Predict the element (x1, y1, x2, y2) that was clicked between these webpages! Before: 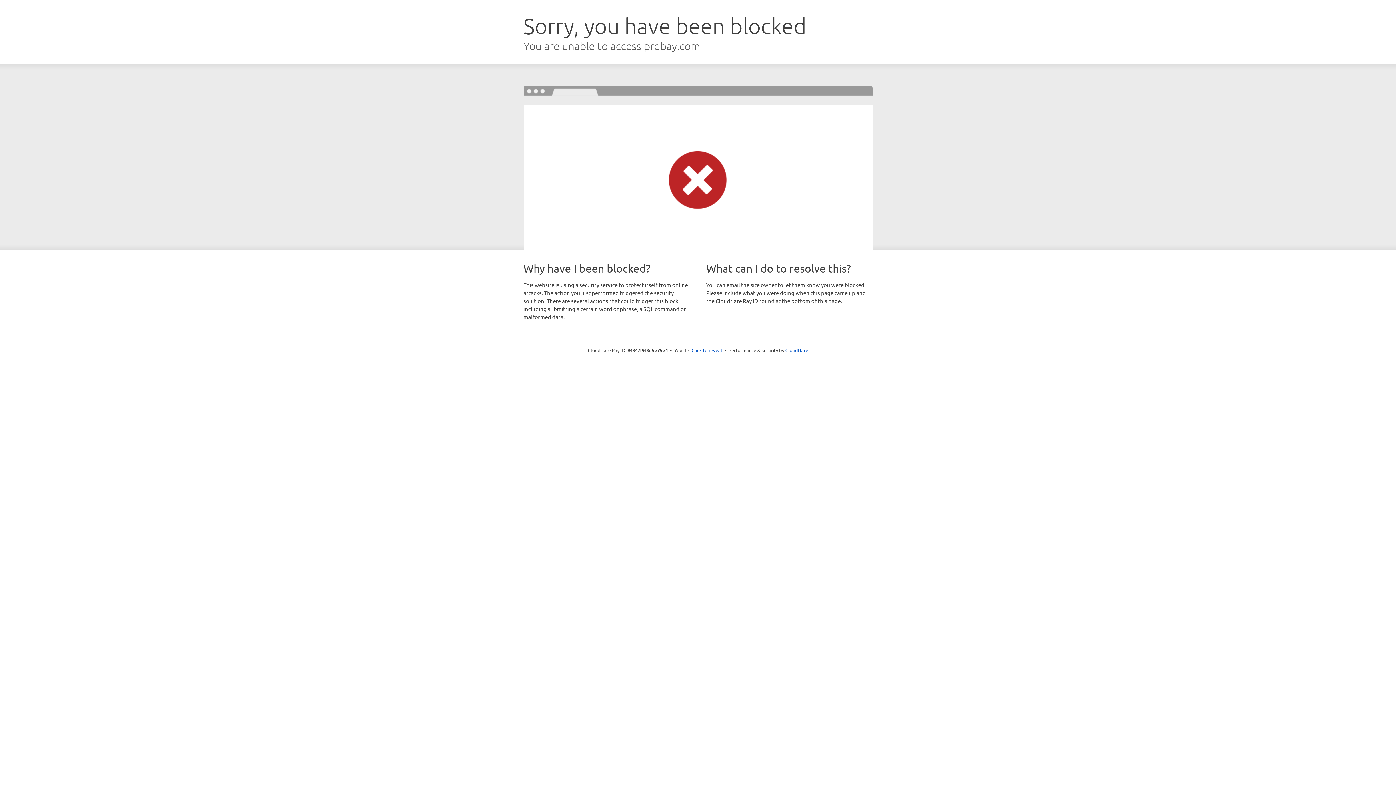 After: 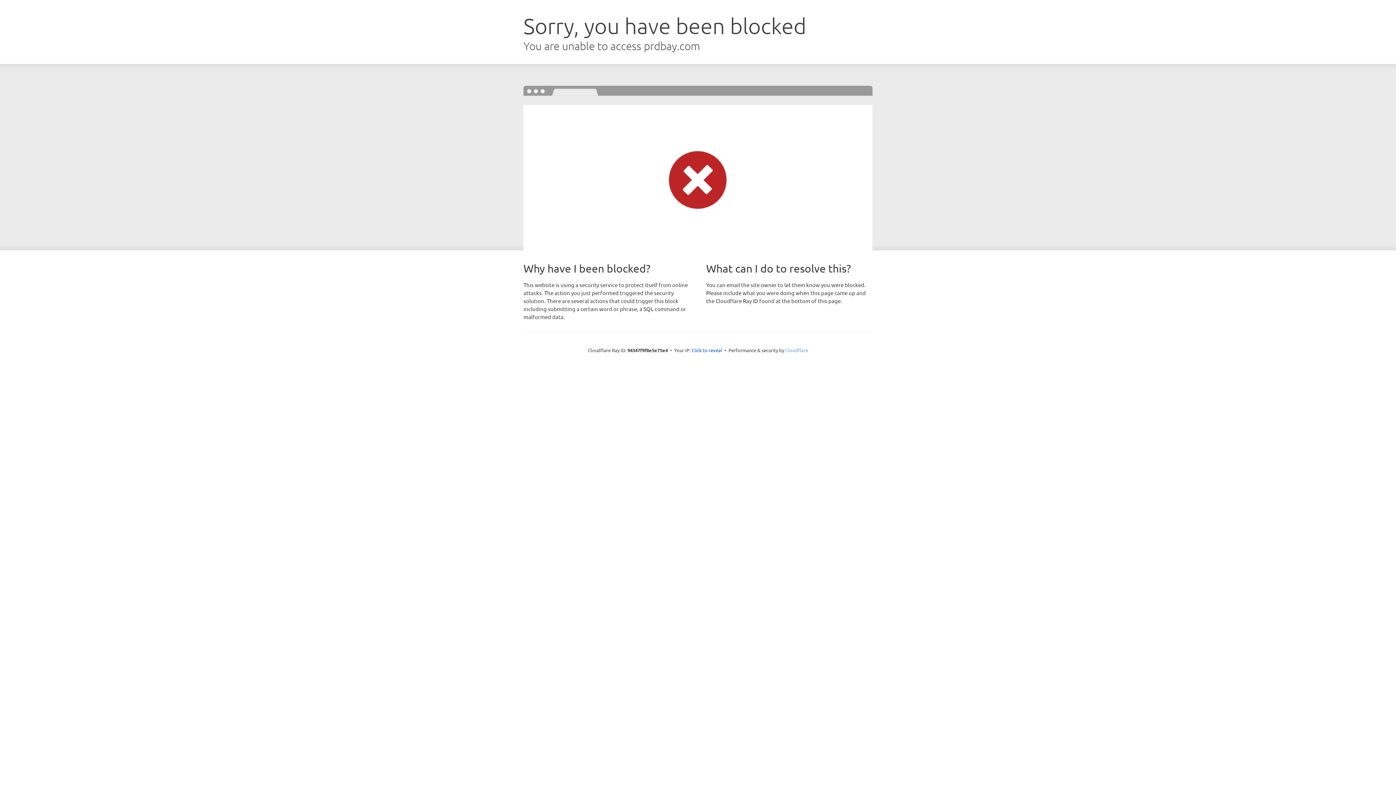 Action: bbox: (785, 347, 808, 353) label: Cloudflare